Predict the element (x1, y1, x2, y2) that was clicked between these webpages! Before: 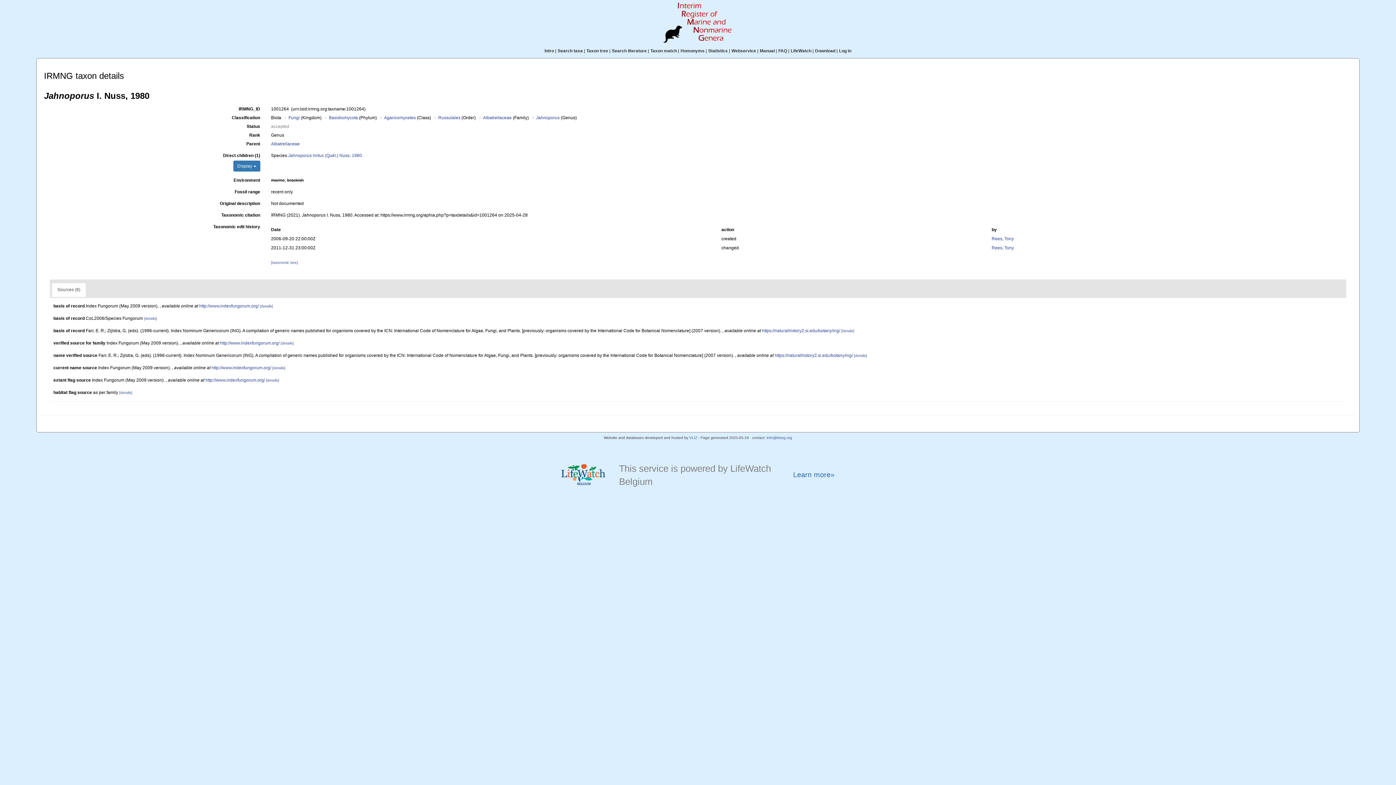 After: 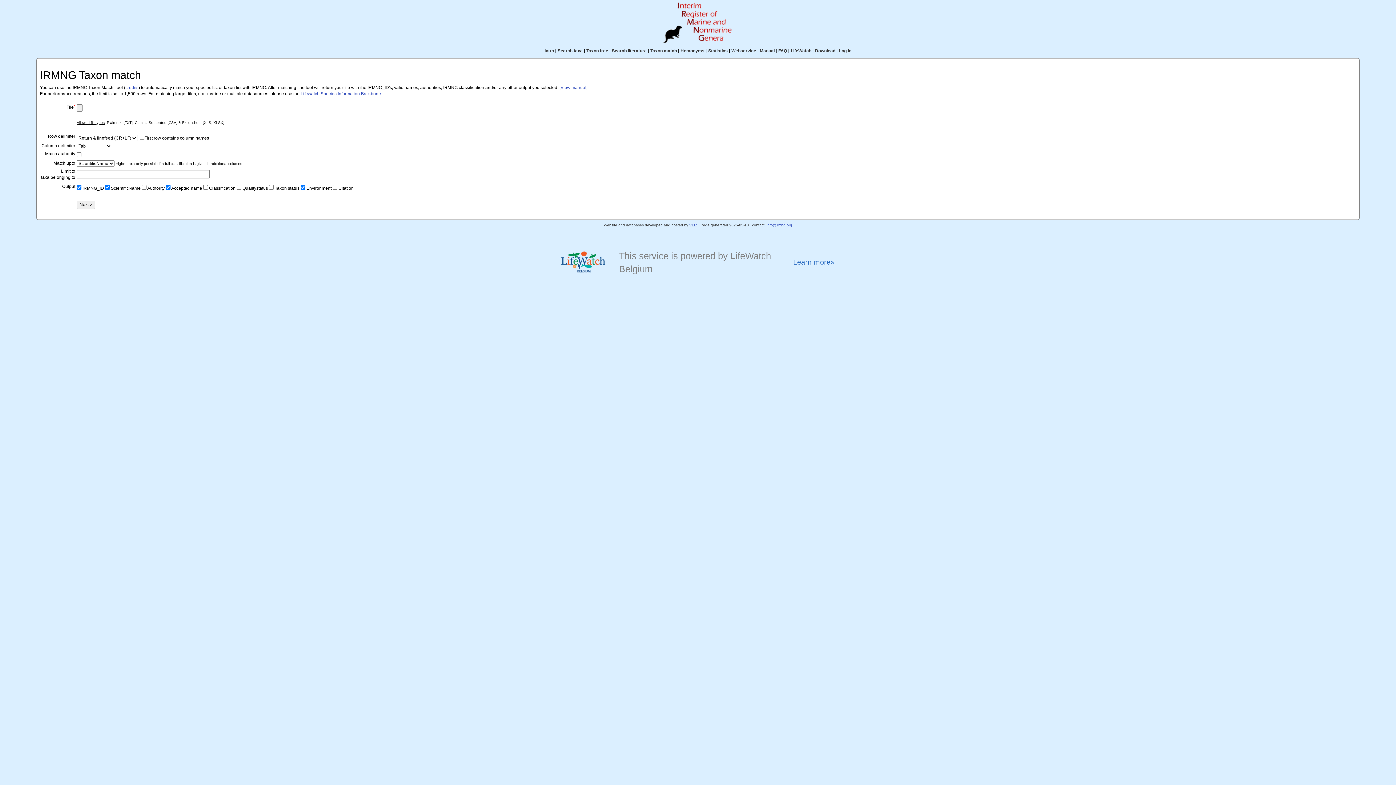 Action: bbox: (650, 48, 677, 53) label: Taxon match